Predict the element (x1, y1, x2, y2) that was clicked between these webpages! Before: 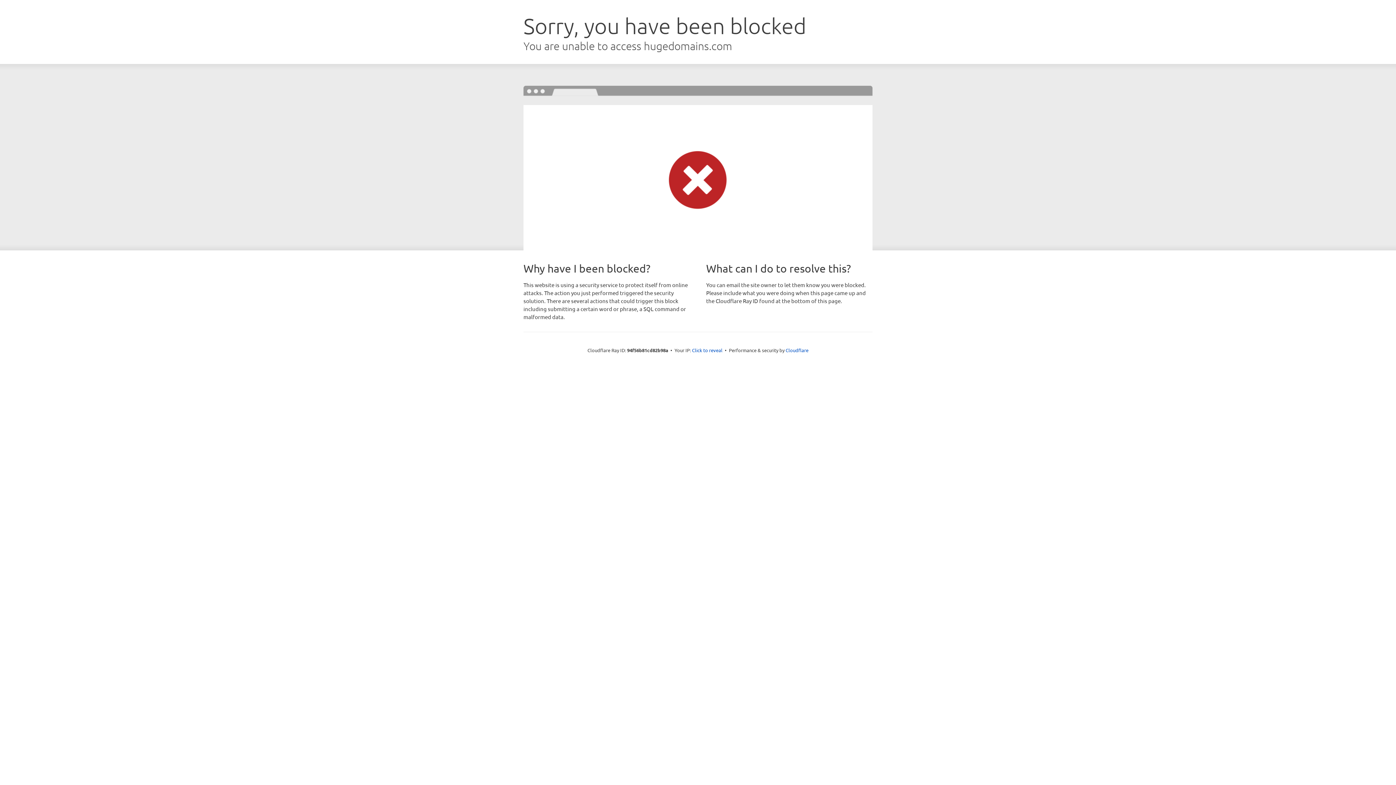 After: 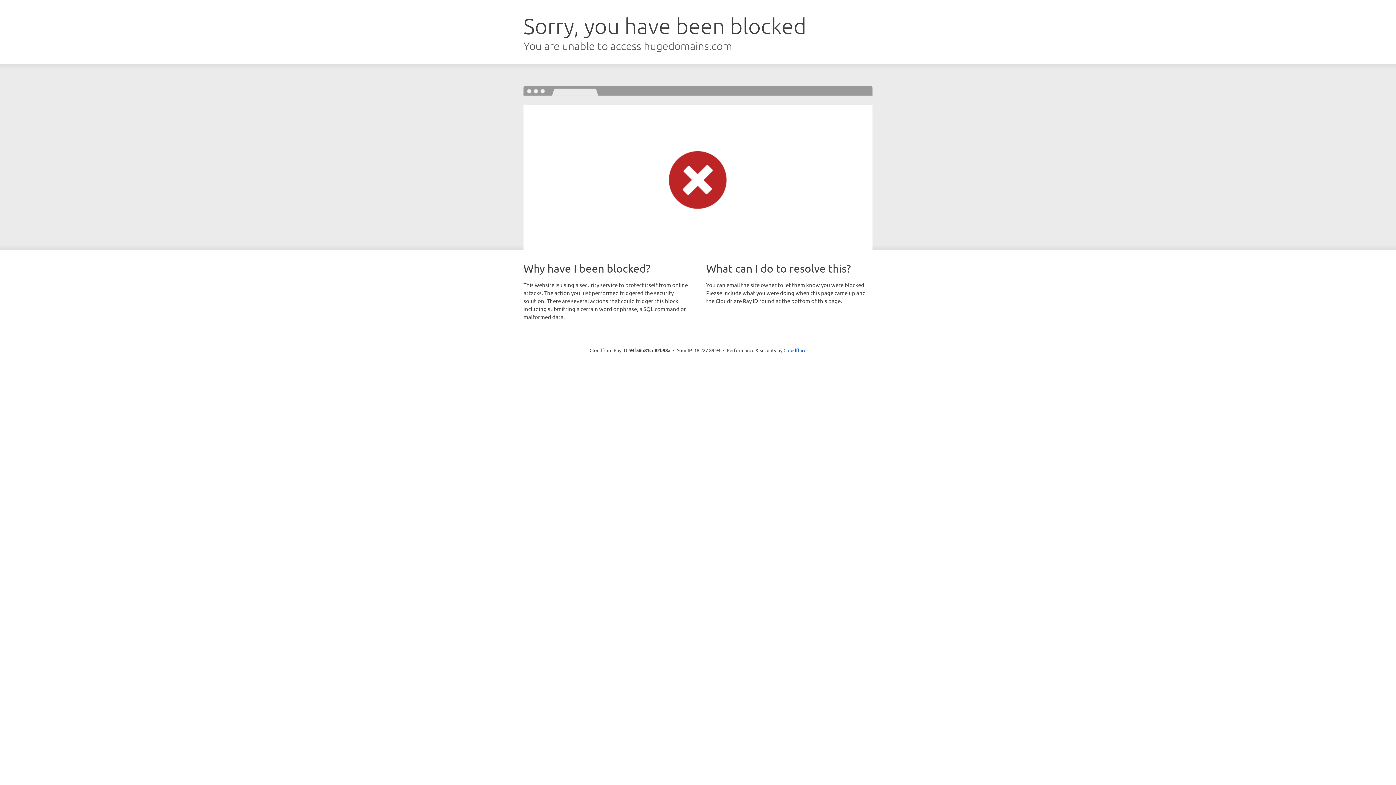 Action: label: Click to reveal bbox: (692, 346, 722, 353)